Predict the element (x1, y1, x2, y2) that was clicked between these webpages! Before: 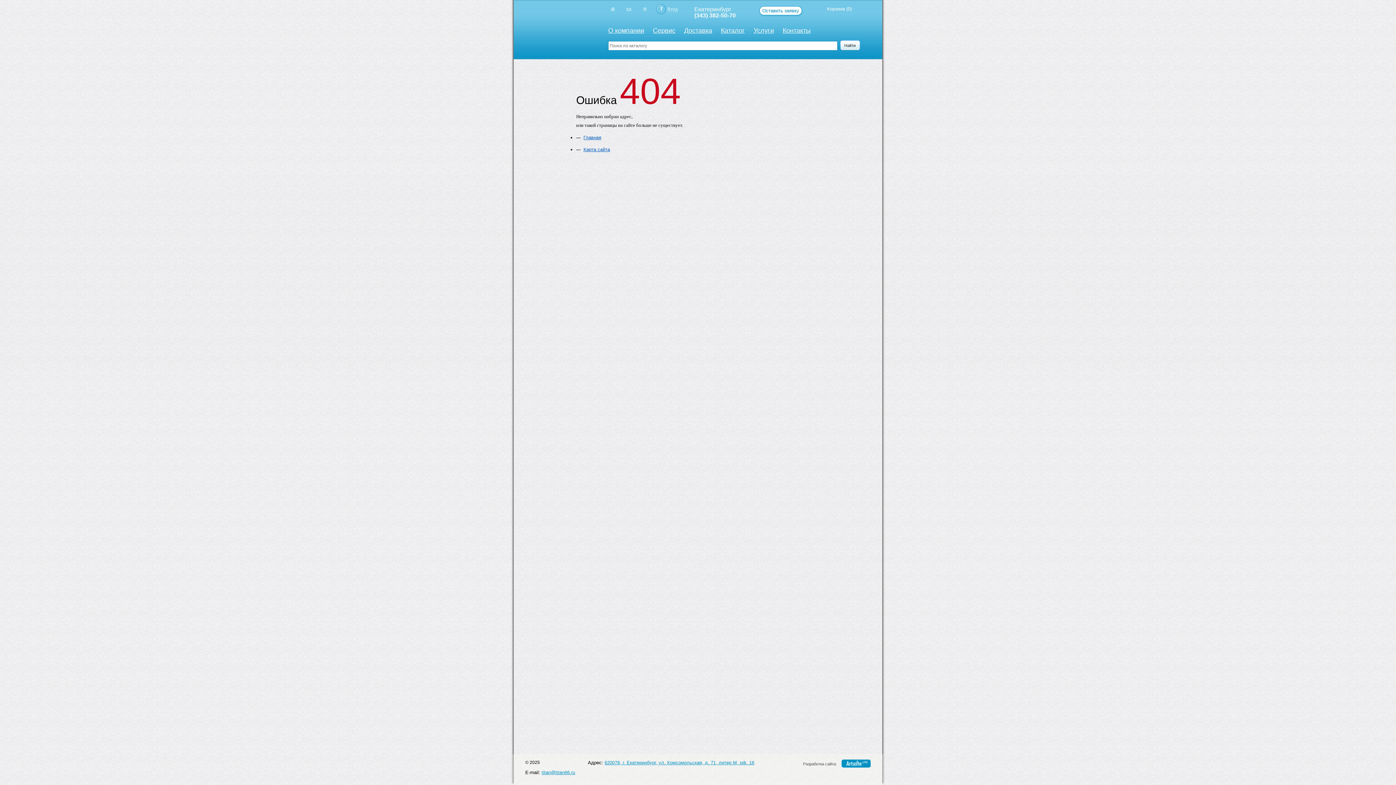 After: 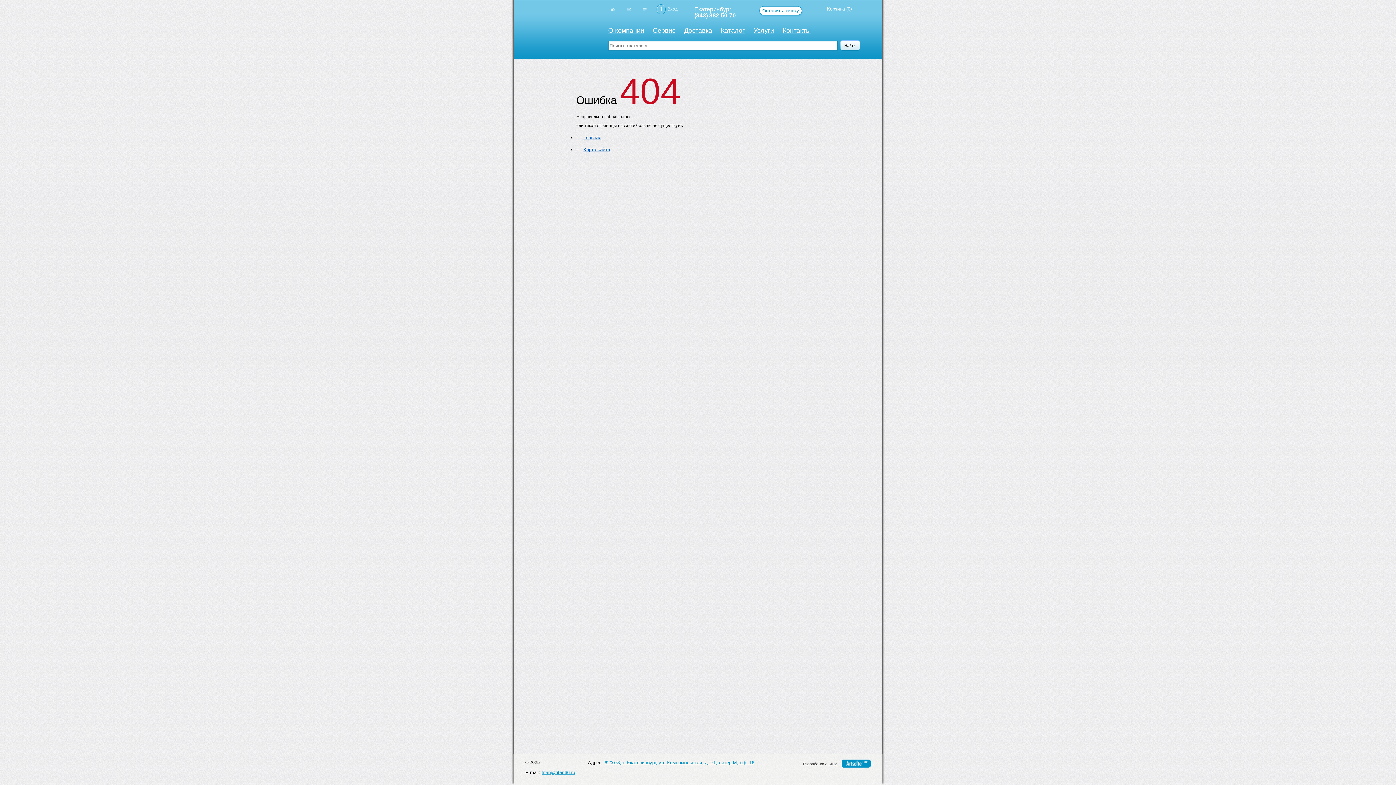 Action: label: kВход bbox: (656, 4, 678, 12)